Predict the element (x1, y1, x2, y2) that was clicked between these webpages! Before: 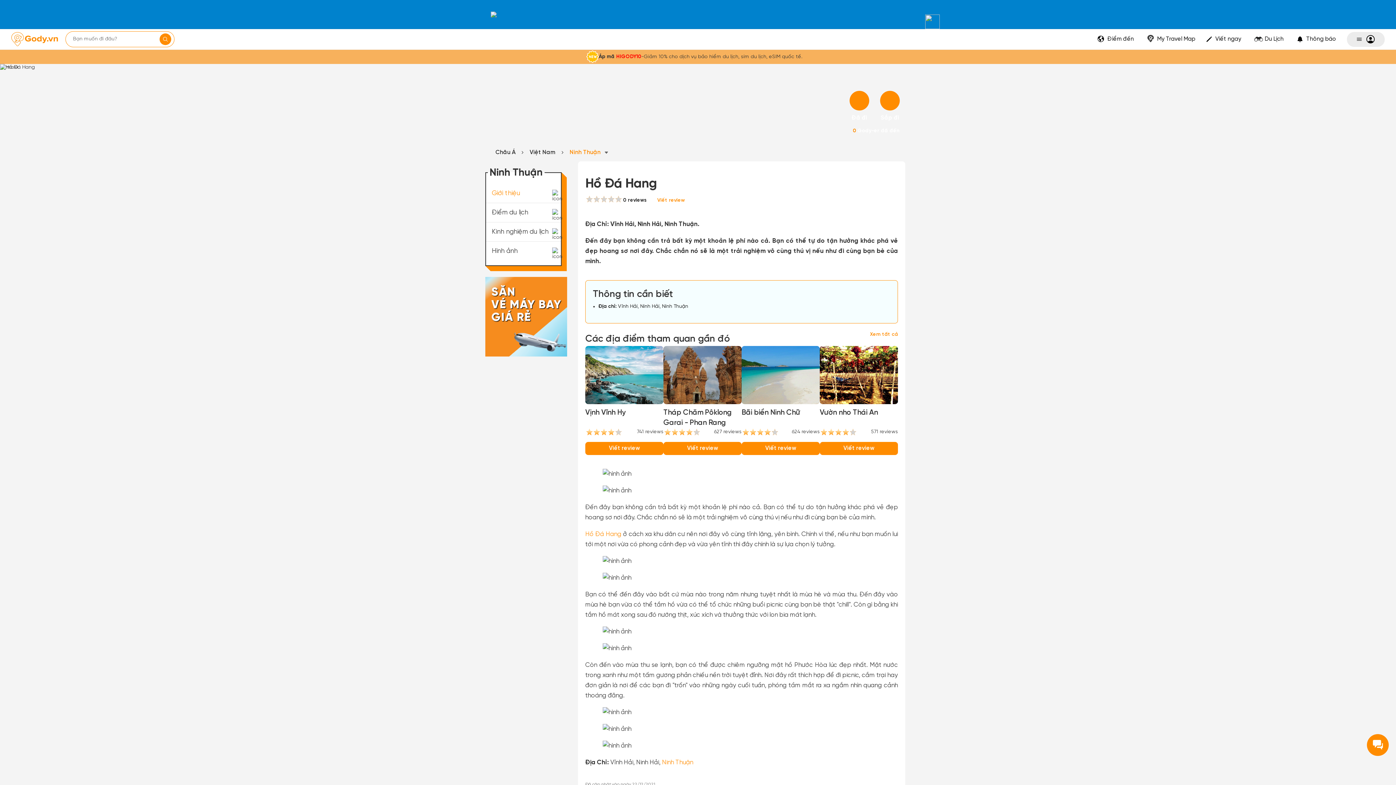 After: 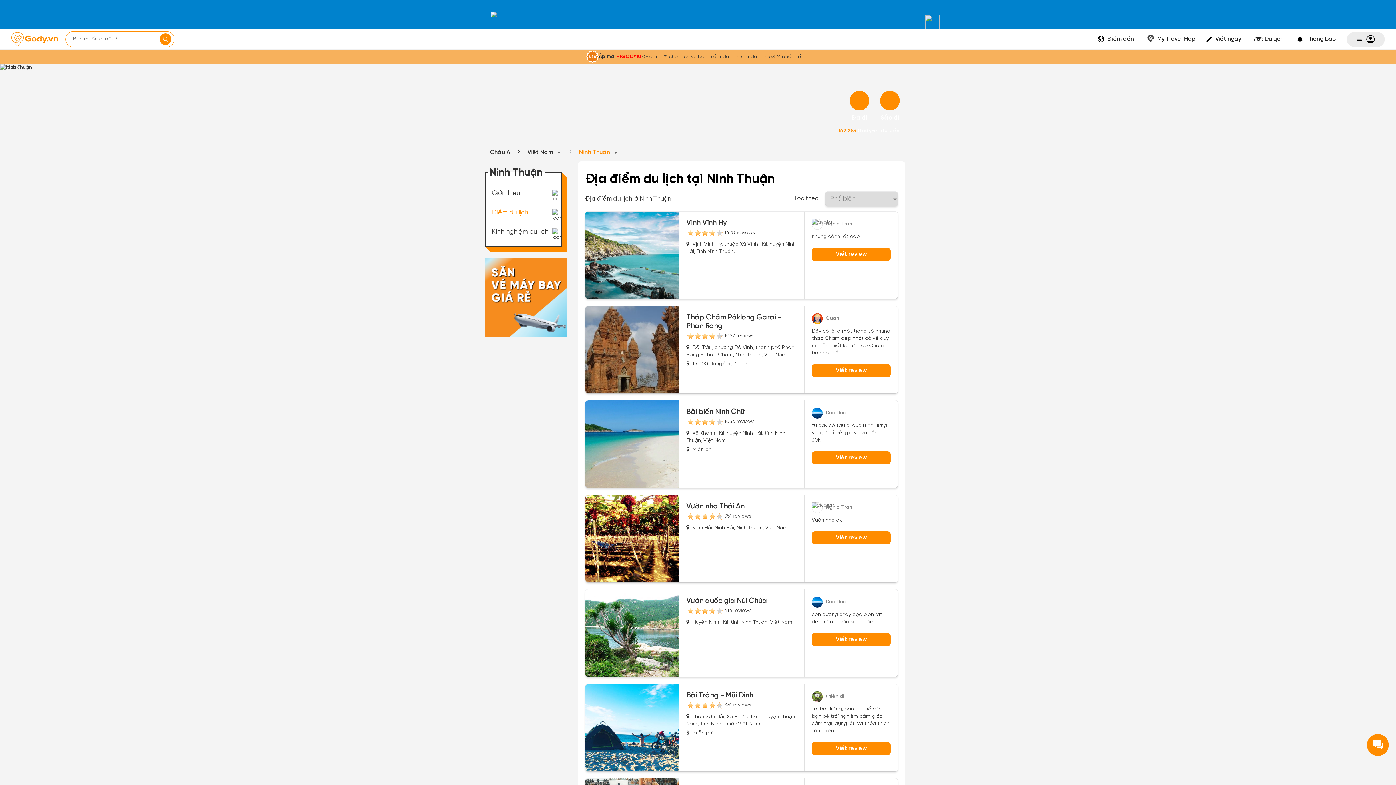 Action: label: Điểm du lịch bbox: (492, 209, 528, 216)